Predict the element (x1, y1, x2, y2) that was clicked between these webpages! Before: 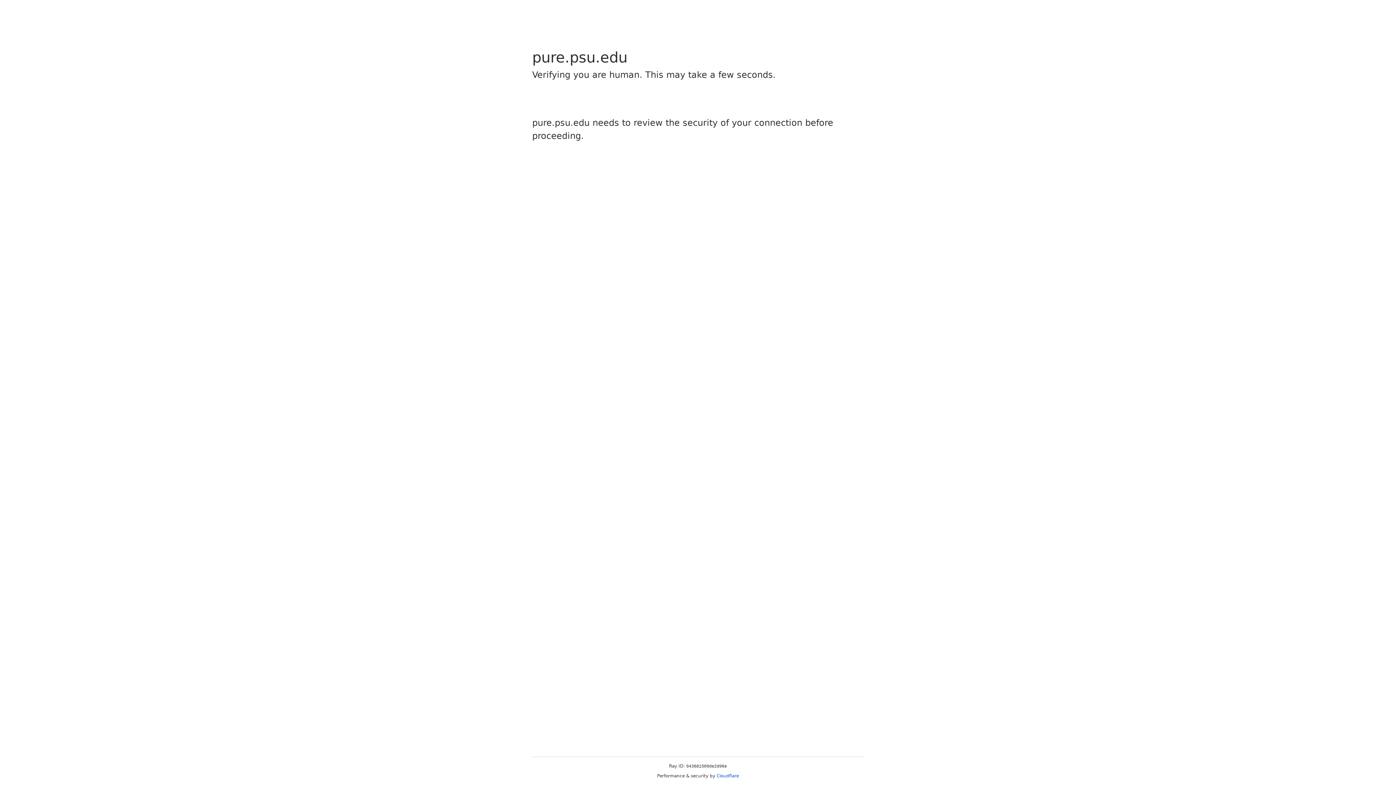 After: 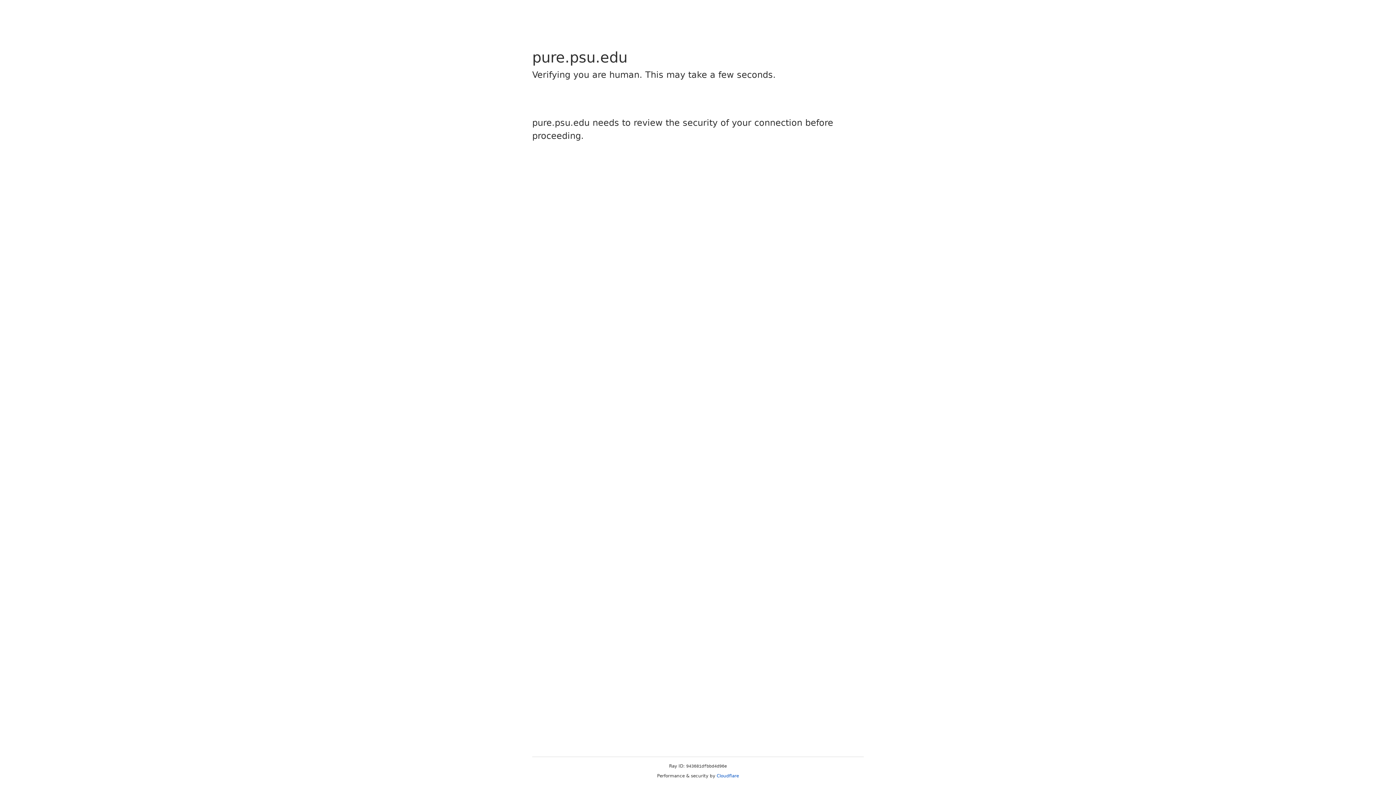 Action: label: Cloudflare bbox: (716, 773, 739, 778)